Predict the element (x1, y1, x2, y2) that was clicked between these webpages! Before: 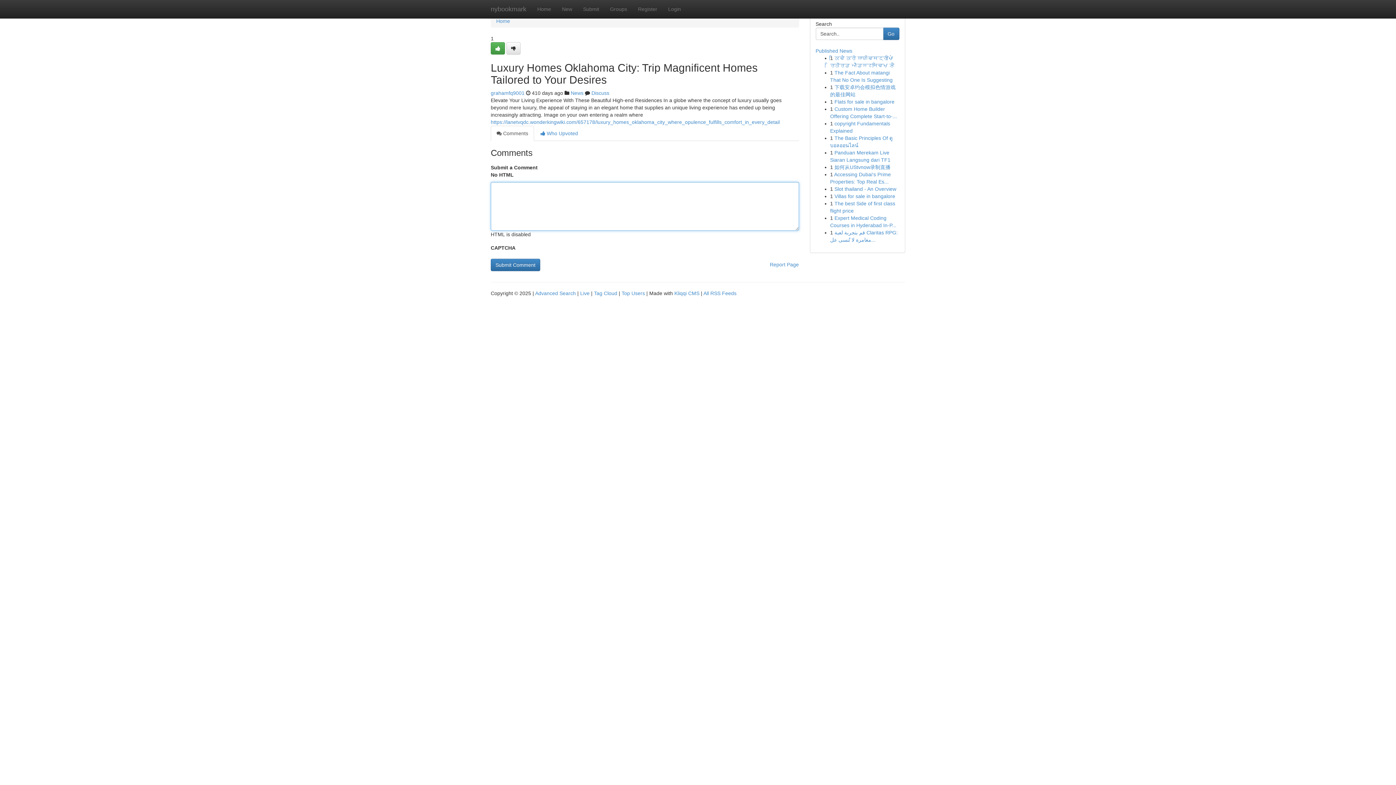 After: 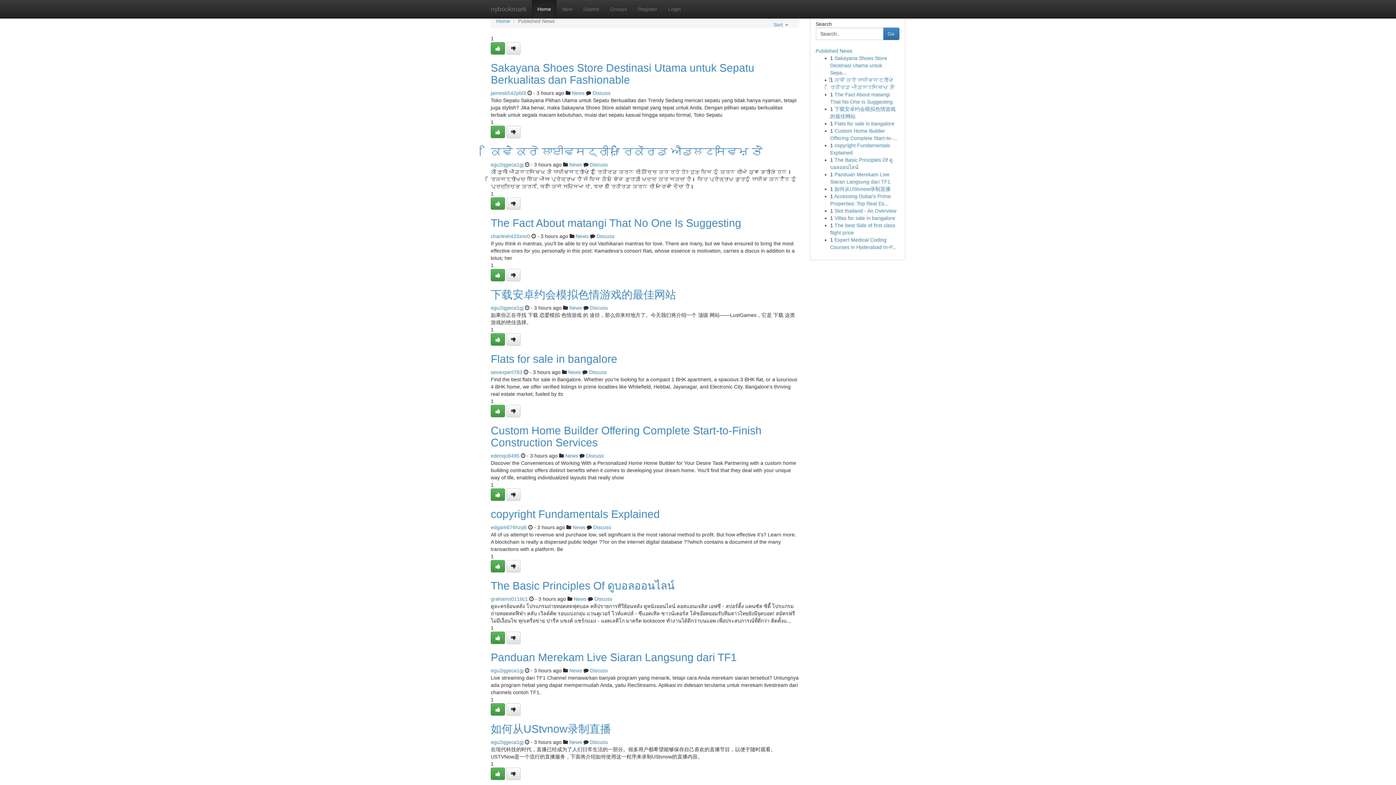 Action: bbox: (594, 290, 617, 296) label: Tag Cloud